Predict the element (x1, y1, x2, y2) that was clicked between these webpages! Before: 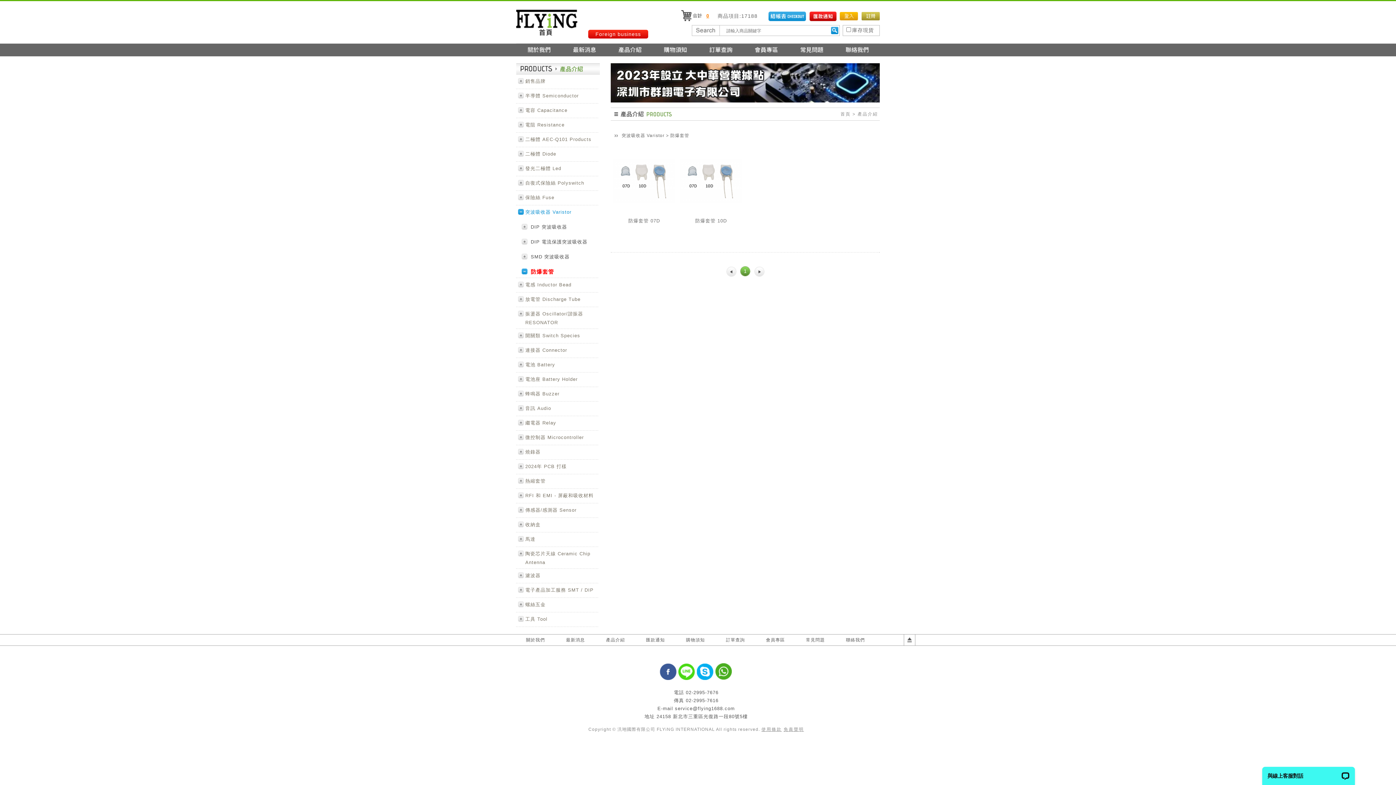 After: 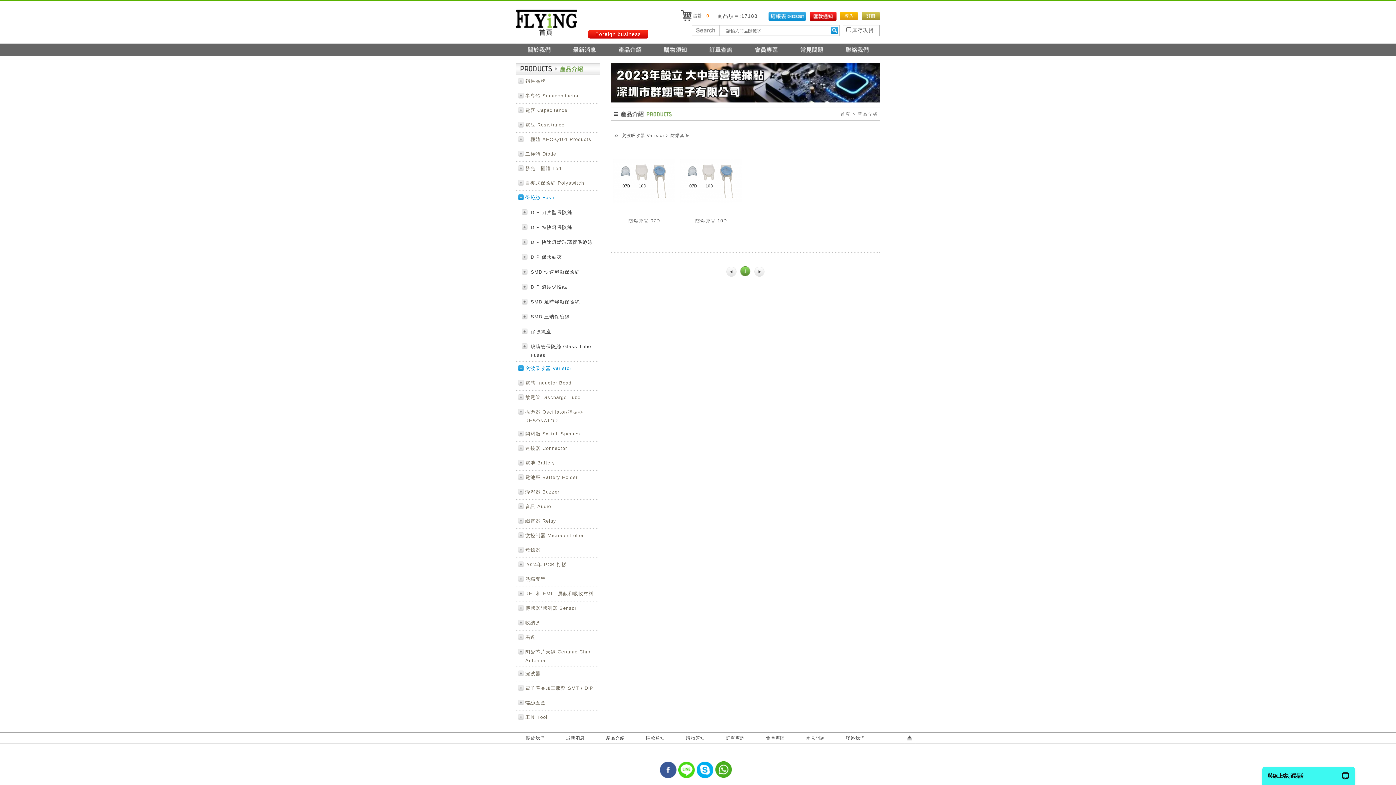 Action: bbox: (516, 190, 600, 204) label: 保險絲 Fuse